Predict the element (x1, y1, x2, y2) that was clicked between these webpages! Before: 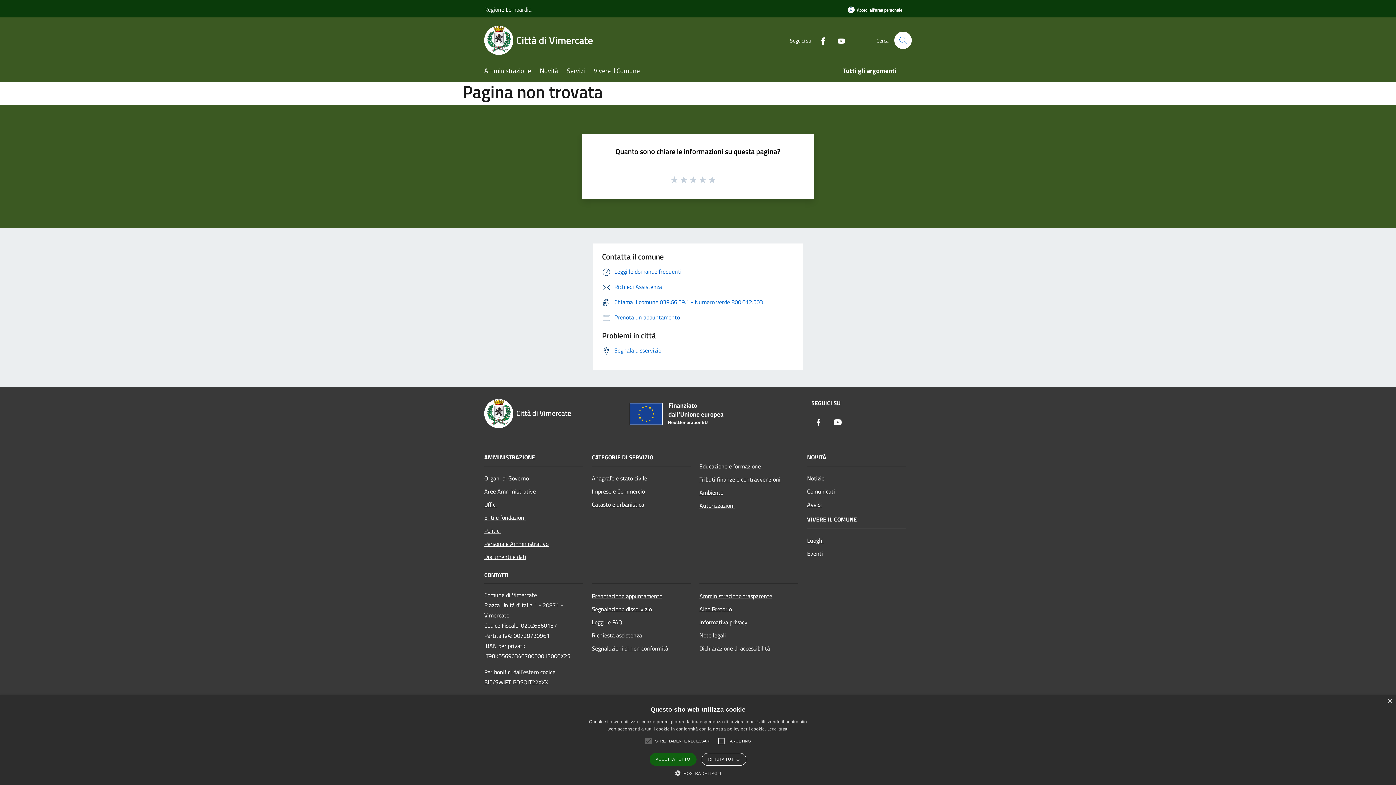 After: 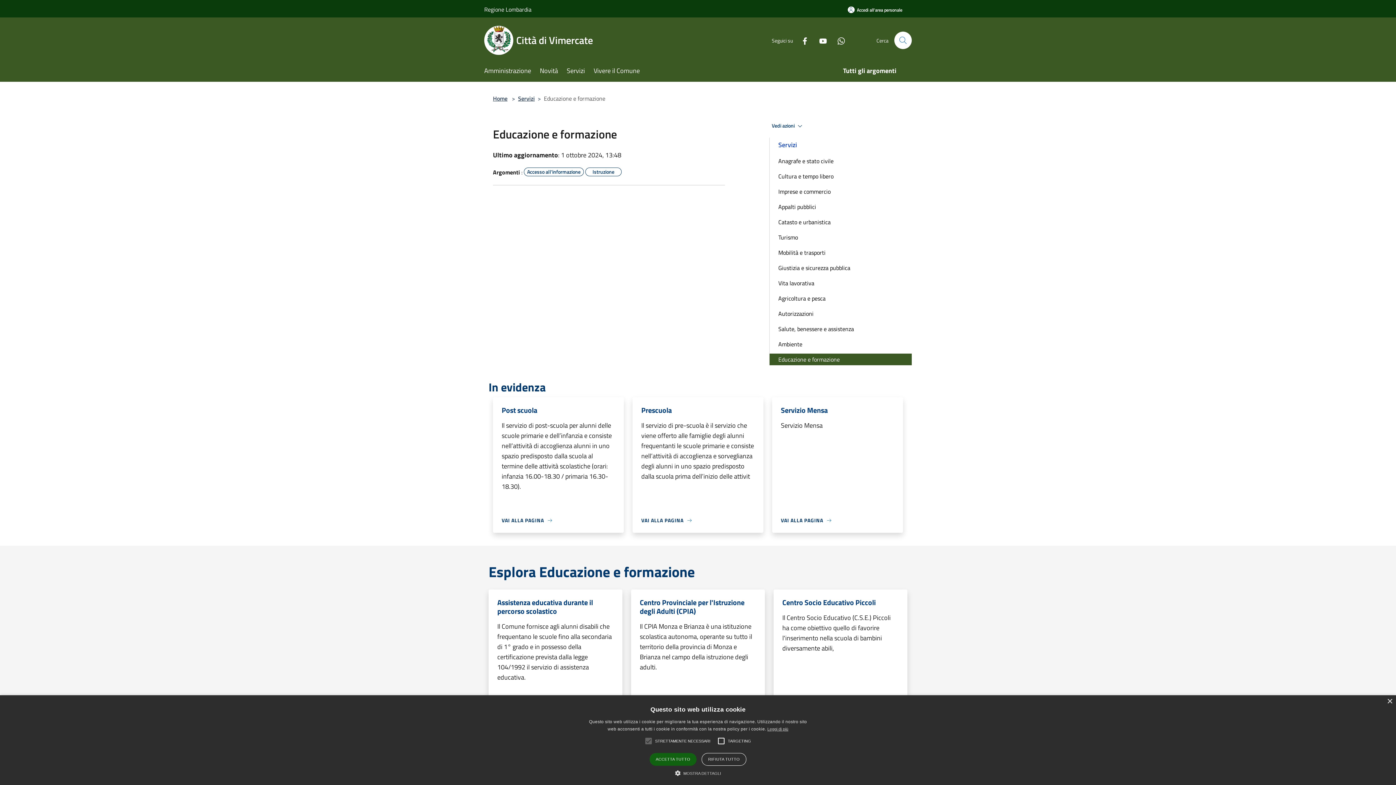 Action: bbox: (699, 459, 798, 472) label: Educazione e formazione